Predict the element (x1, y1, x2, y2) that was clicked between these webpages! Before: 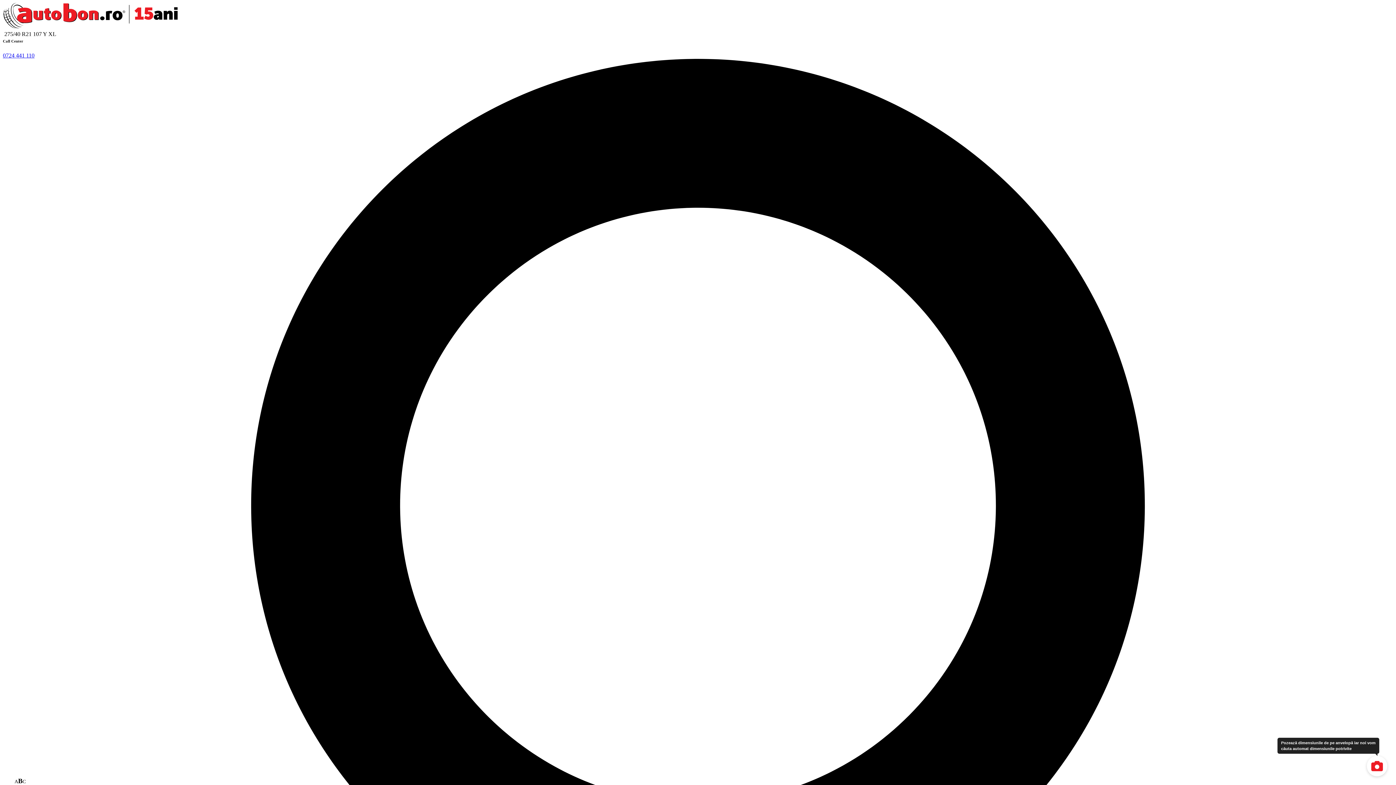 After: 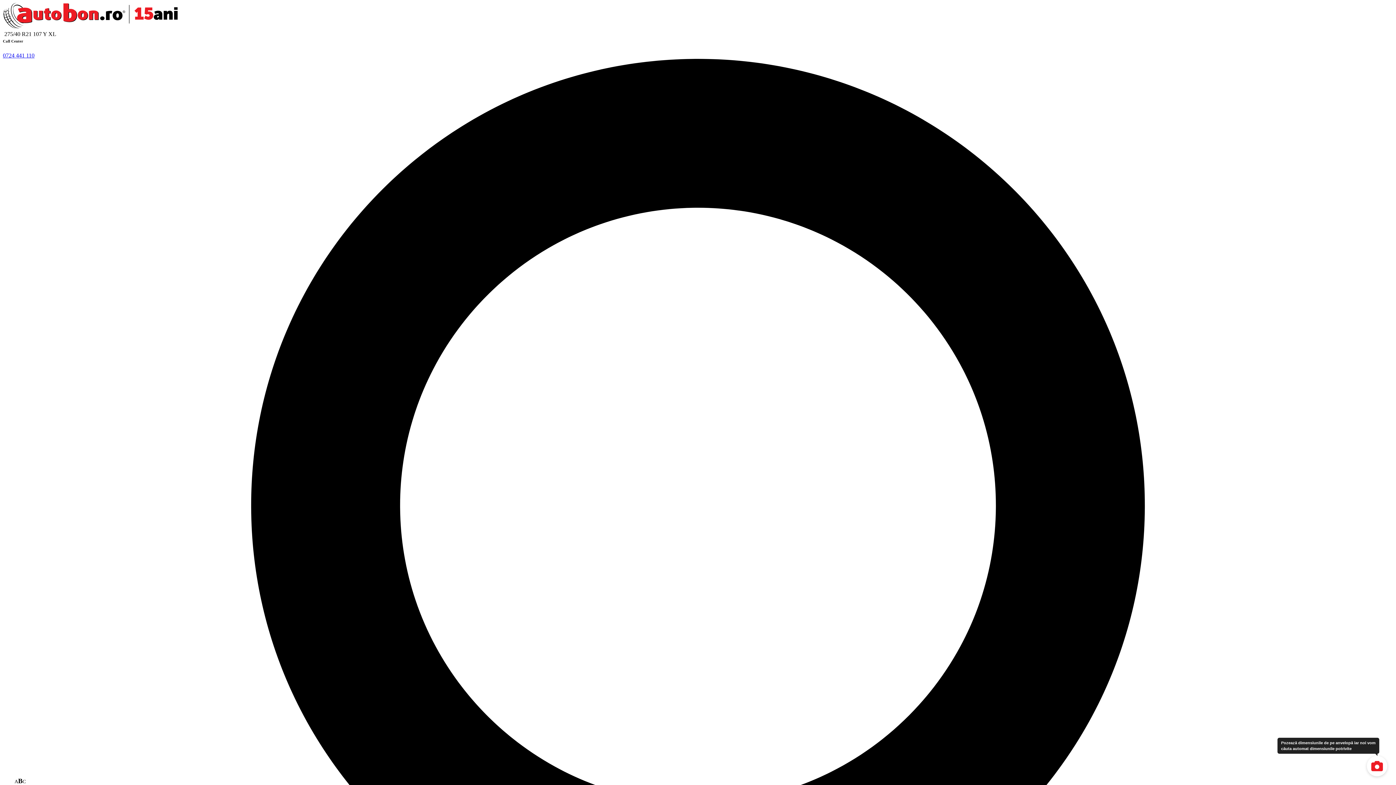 Action: label: 0724 441 110 bbox: (2, 52, 34, 58)